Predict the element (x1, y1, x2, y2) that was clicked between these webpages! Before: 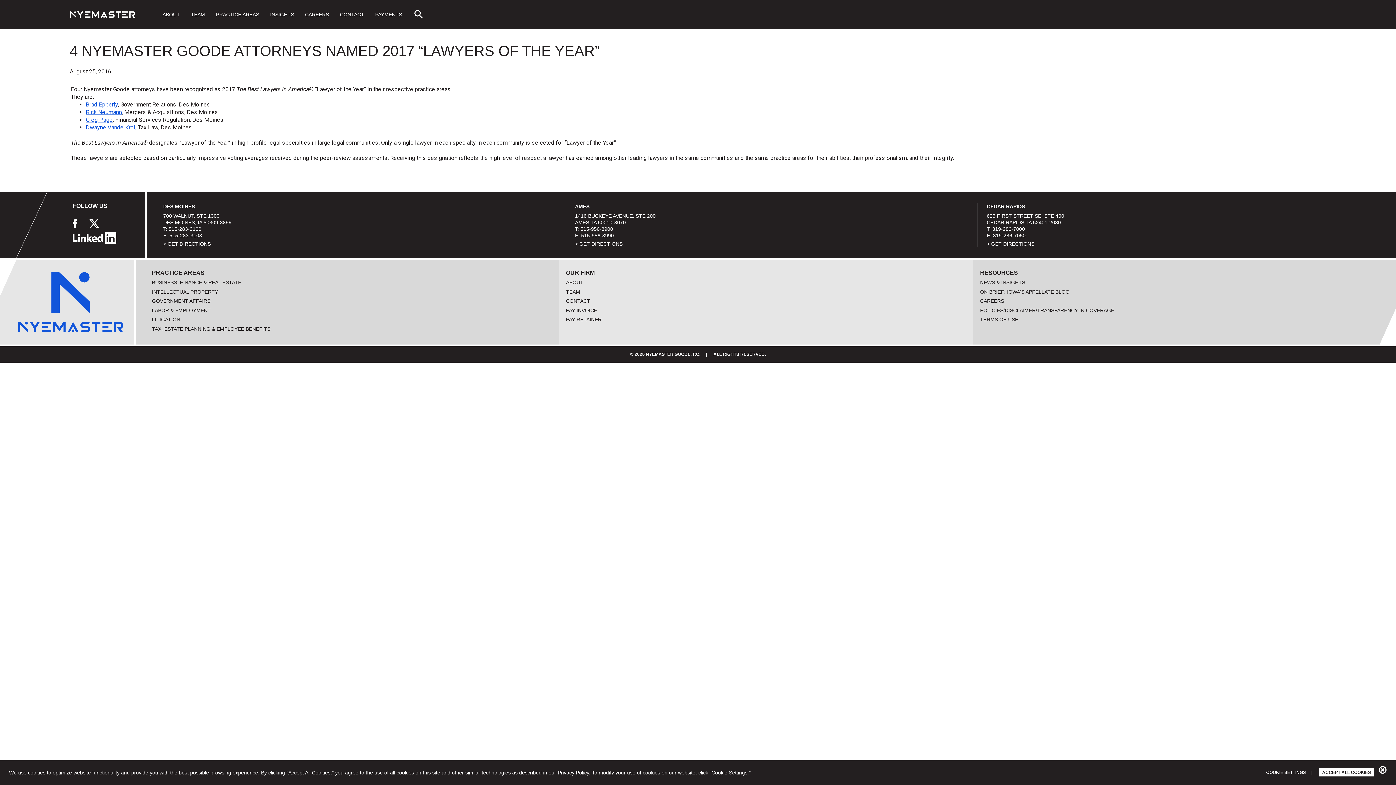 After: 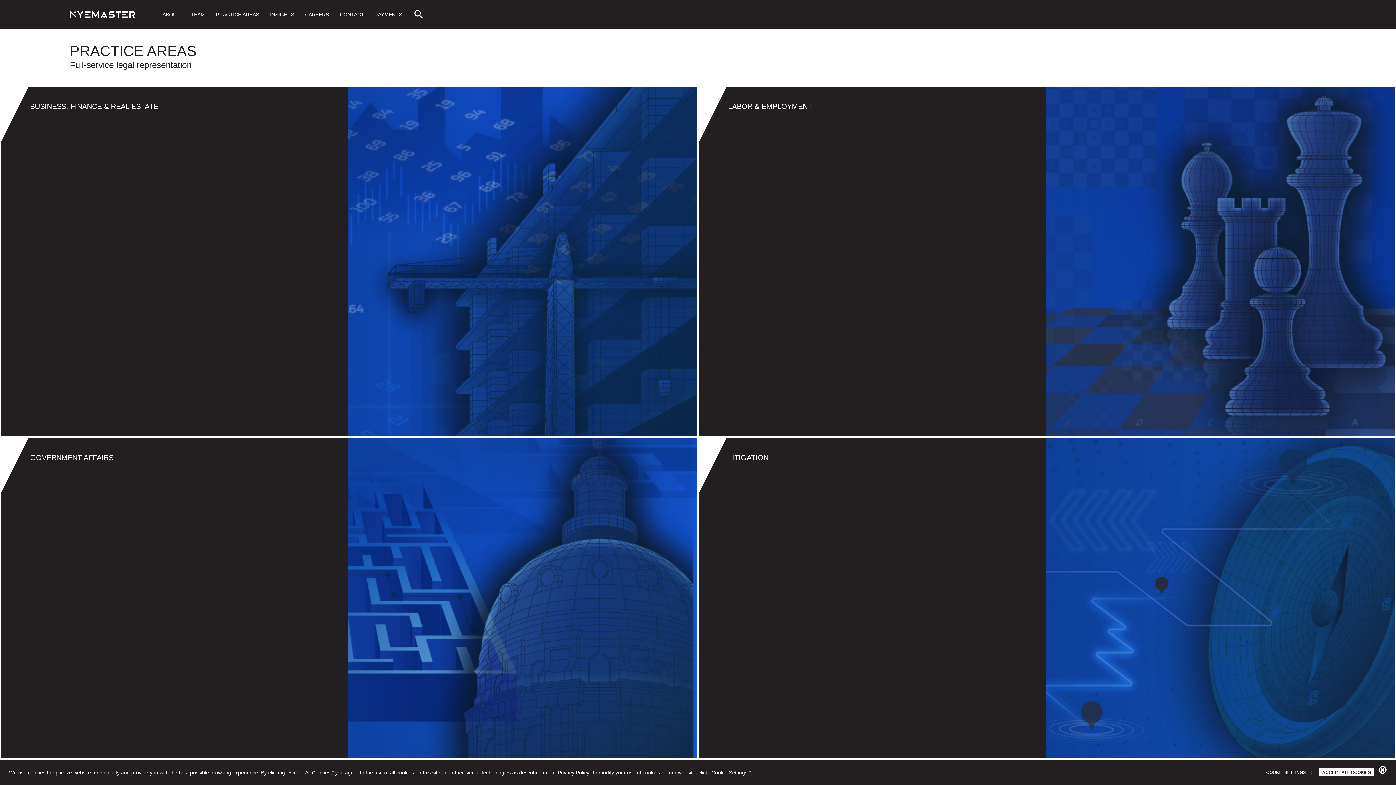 Action: label: PRACTICE AREAS bbox: (210, 0, 264, 29)